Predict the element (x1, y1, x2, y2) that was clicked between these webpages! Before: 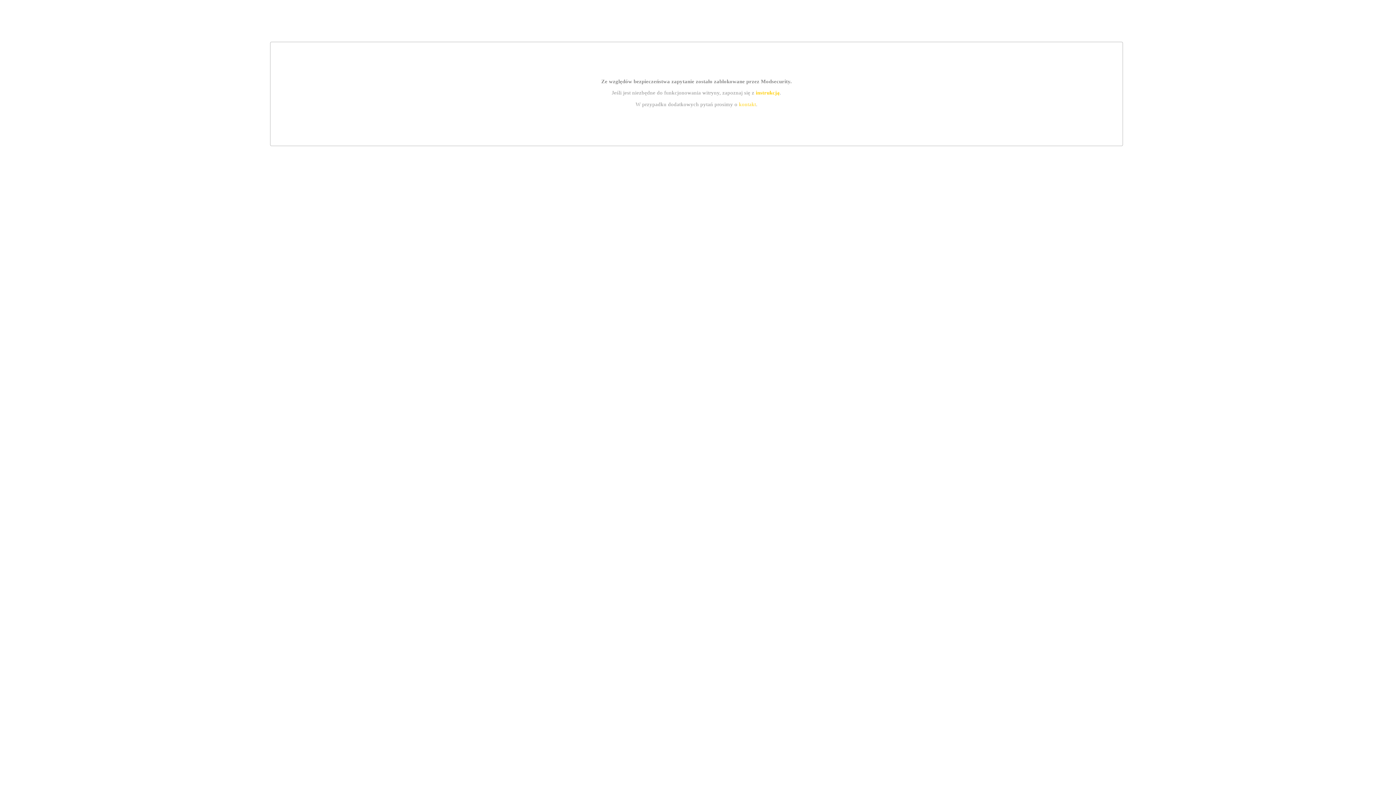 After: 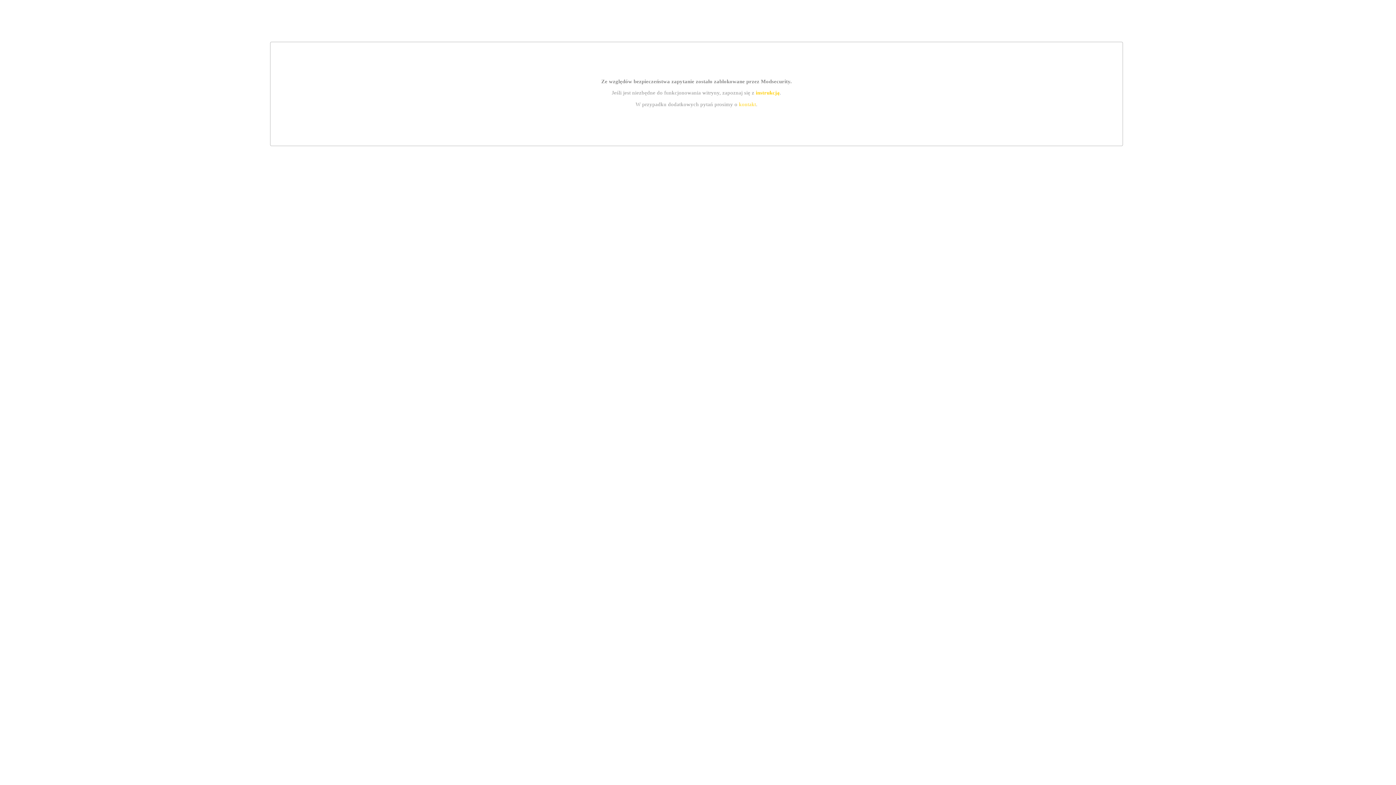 Action: bbox: (739, 101, 756, 107) label: kontakt